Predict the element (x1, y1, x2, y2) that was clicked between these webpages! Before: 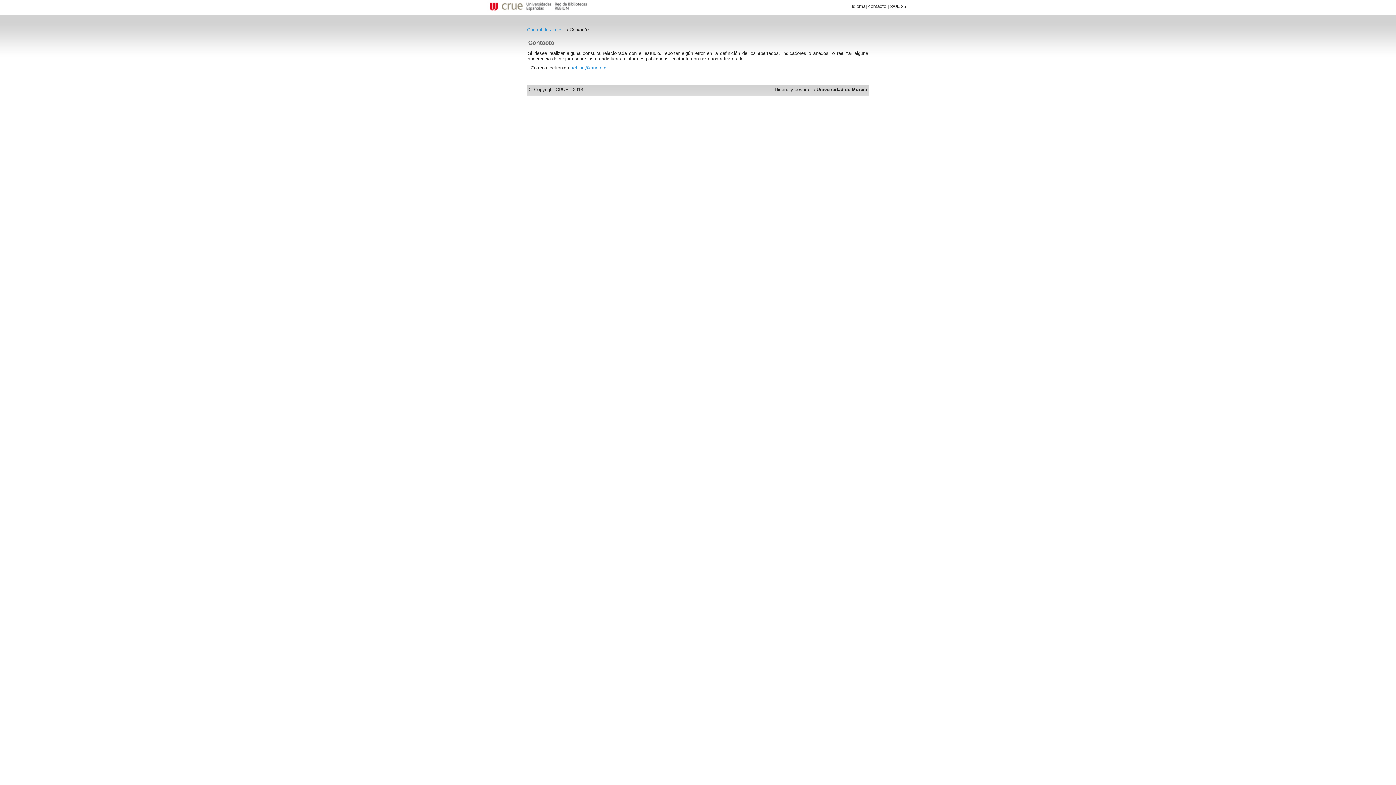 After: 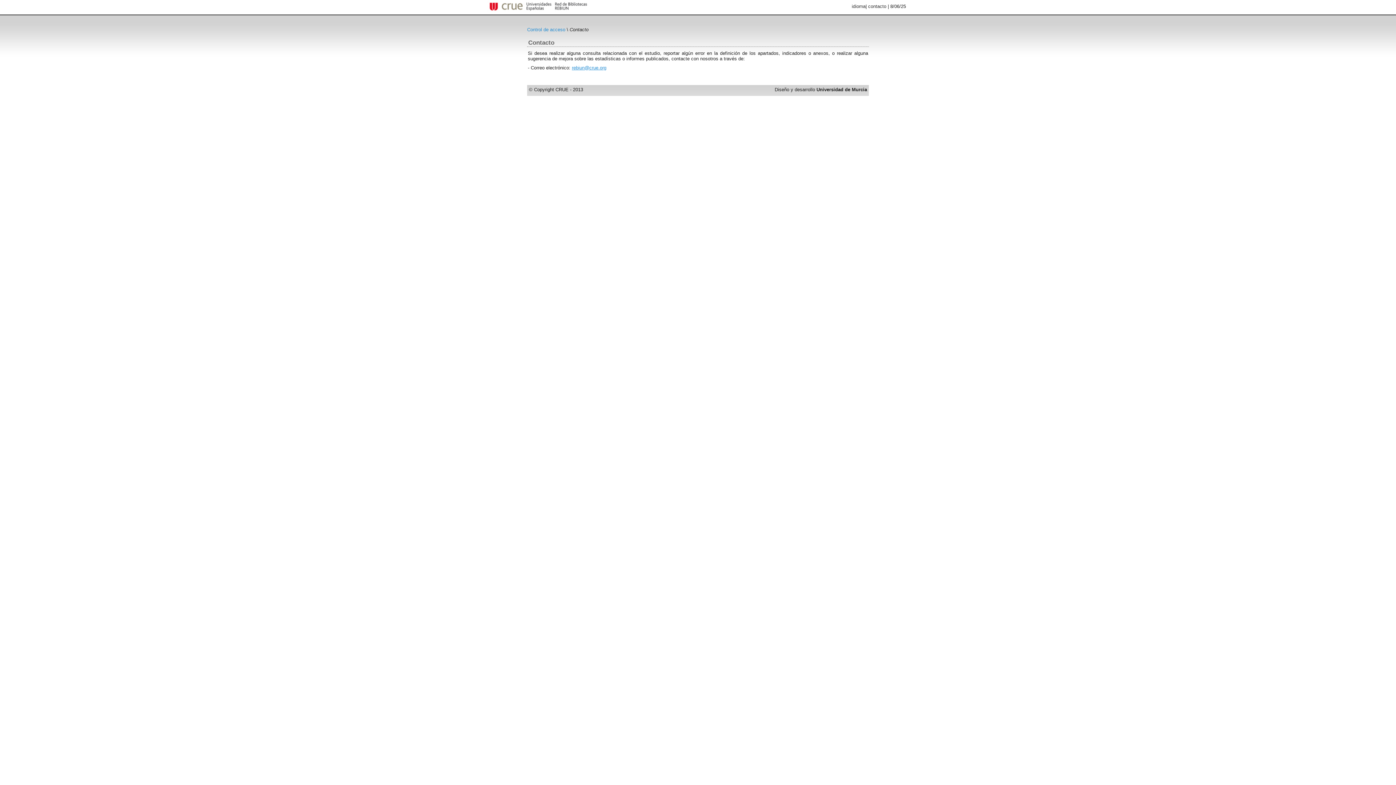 Action: label: rebiun@crue.org bbox: (572, 65, 606, 70)